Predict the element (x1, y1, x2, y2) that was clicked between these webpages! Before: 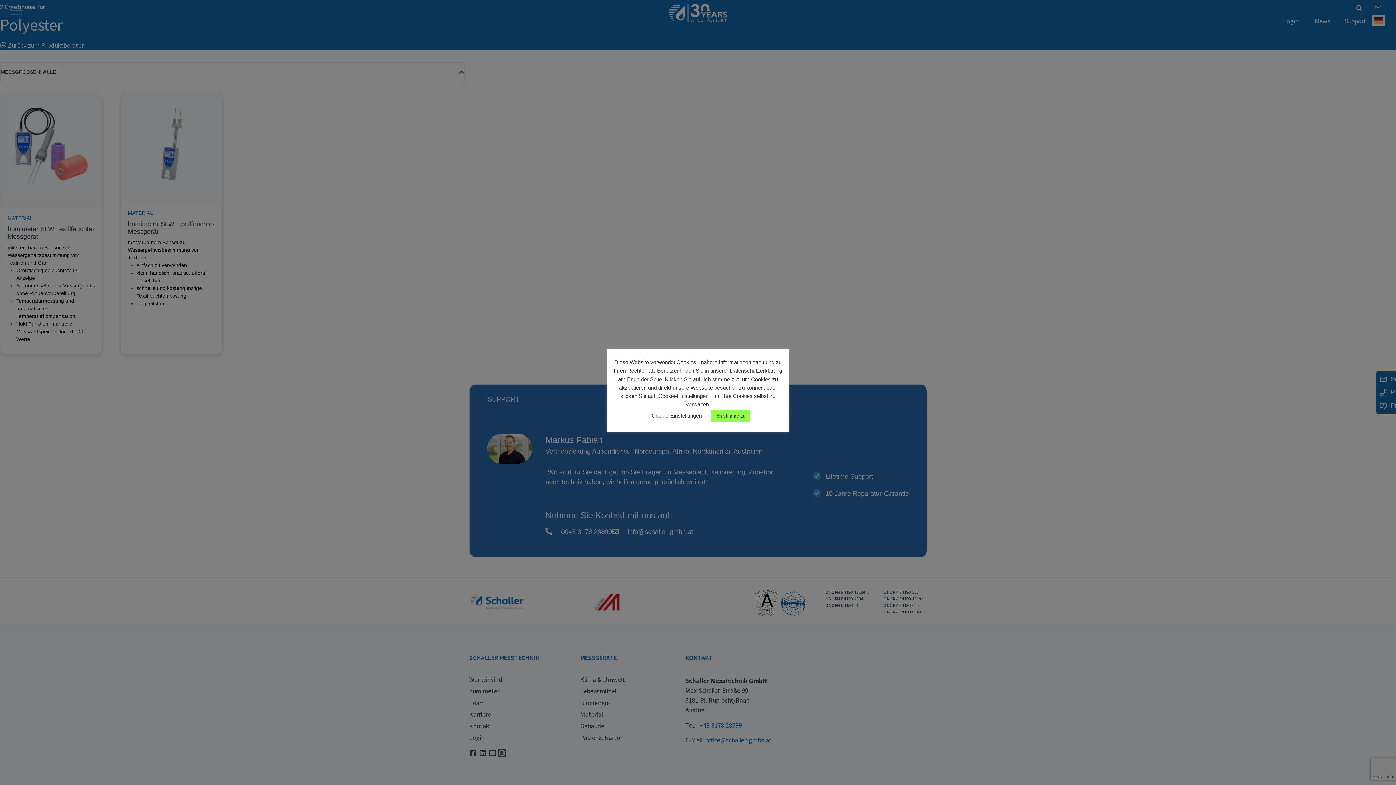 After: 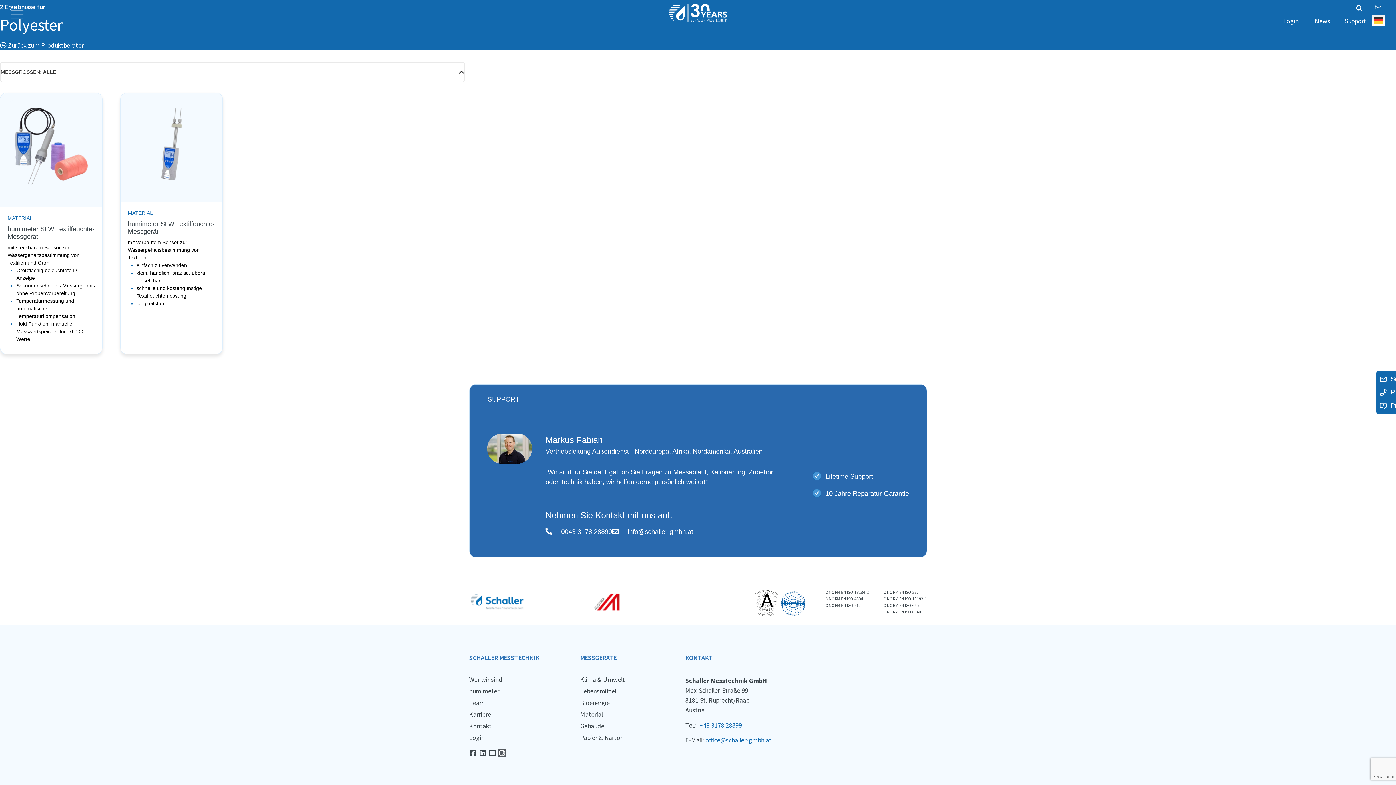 Action: bbox: (711, 410, 750, 421) label: Ich stimme zu